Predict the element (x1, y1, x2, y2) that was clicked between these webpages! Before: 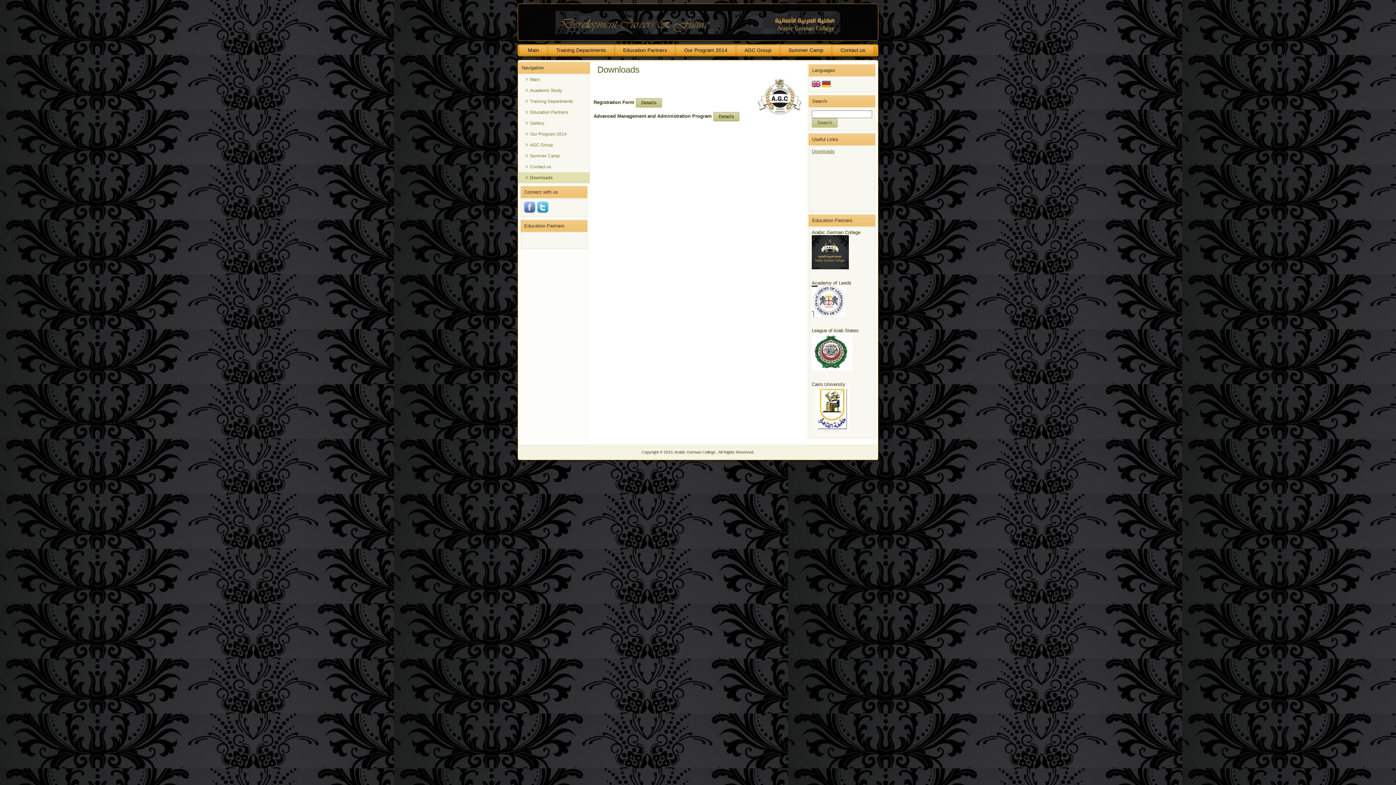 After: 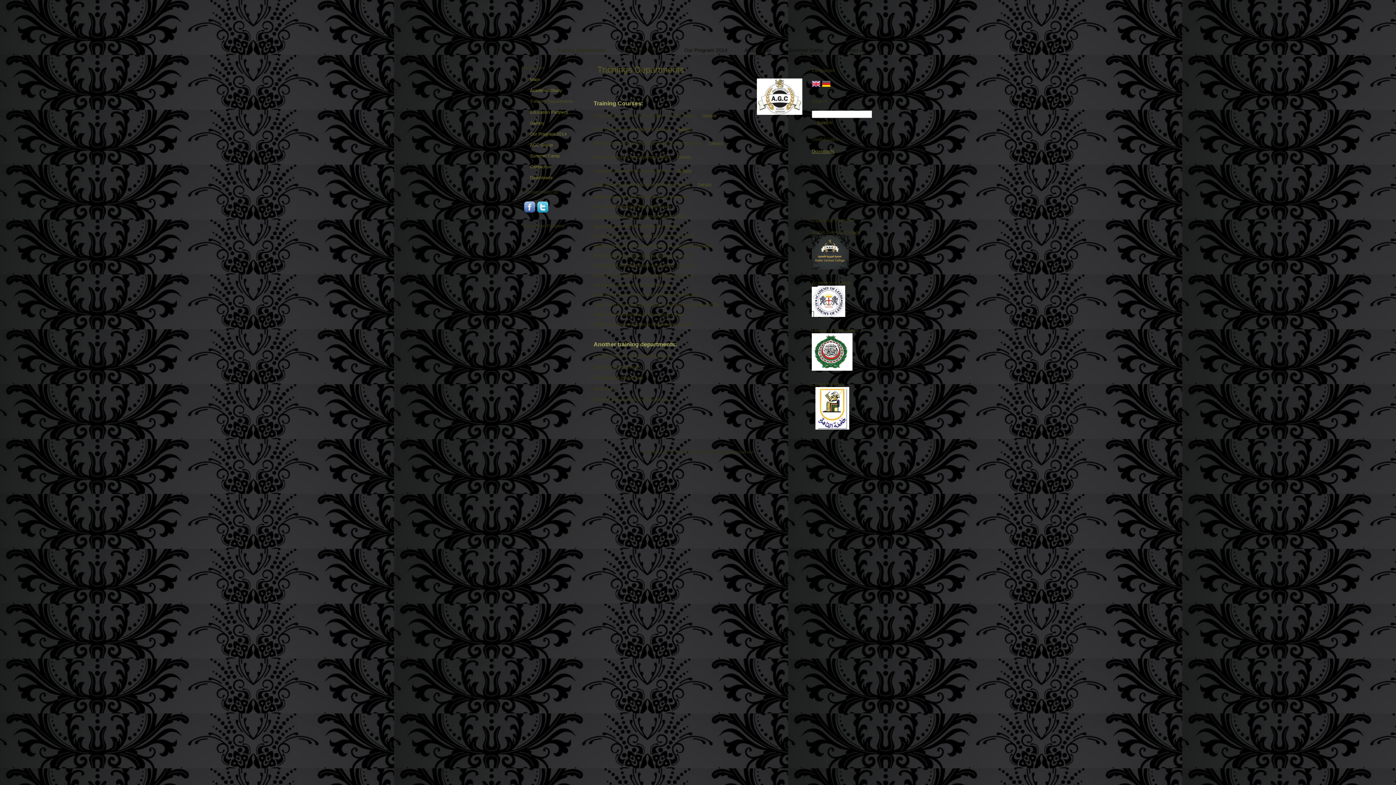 Action: label: Training Departments bbox: (518, 96, 589, 106)